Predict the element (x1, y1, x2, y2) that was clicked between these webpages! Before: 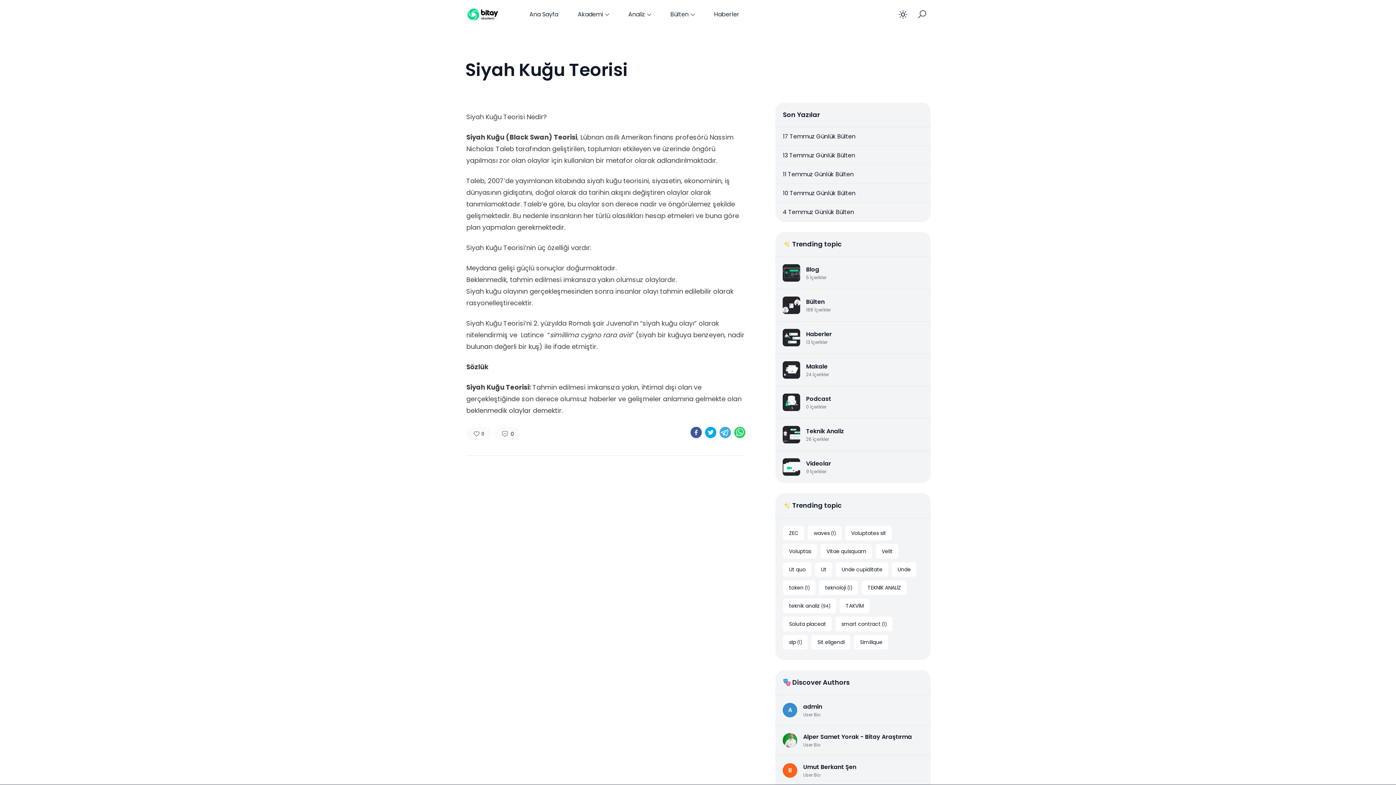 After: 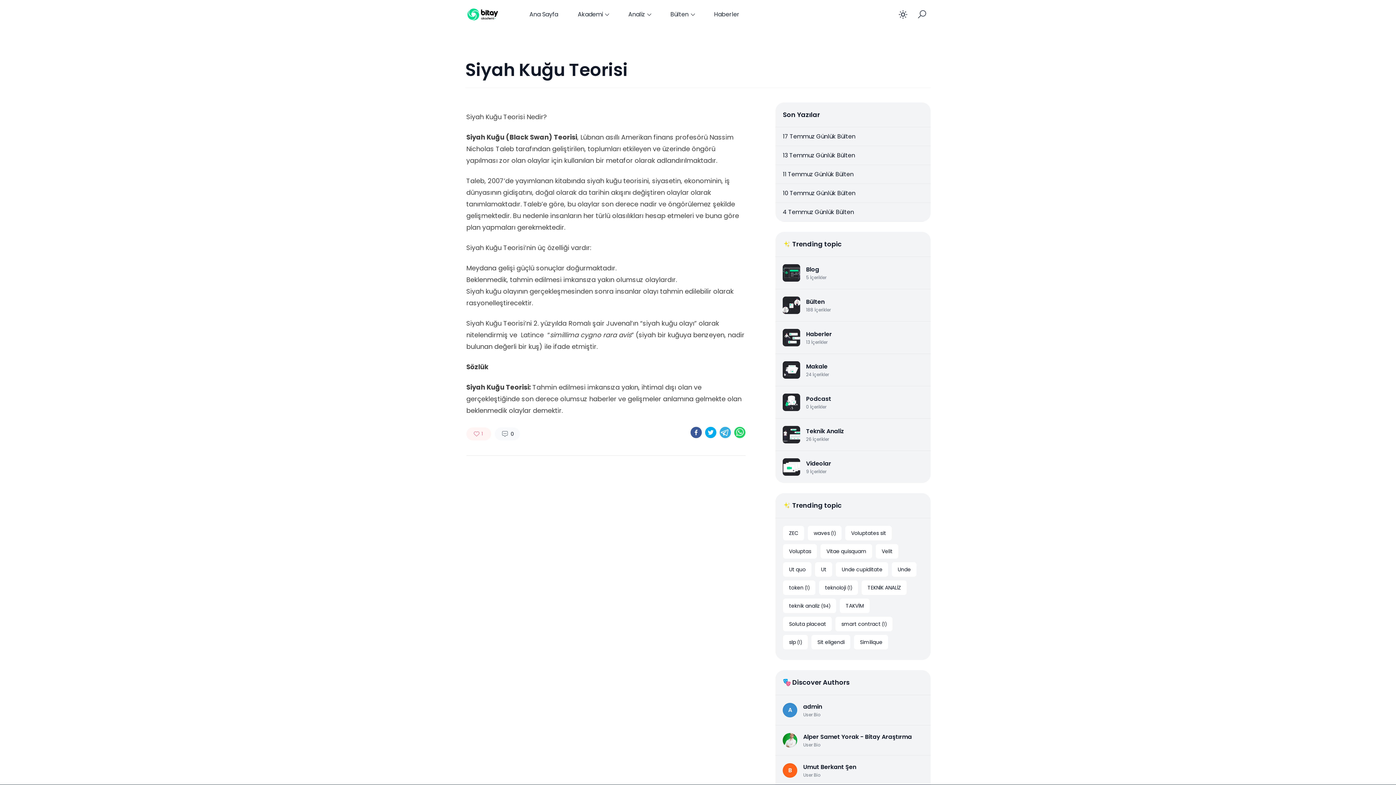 Action: bbox: (466, 427, 491, 440) label: 0